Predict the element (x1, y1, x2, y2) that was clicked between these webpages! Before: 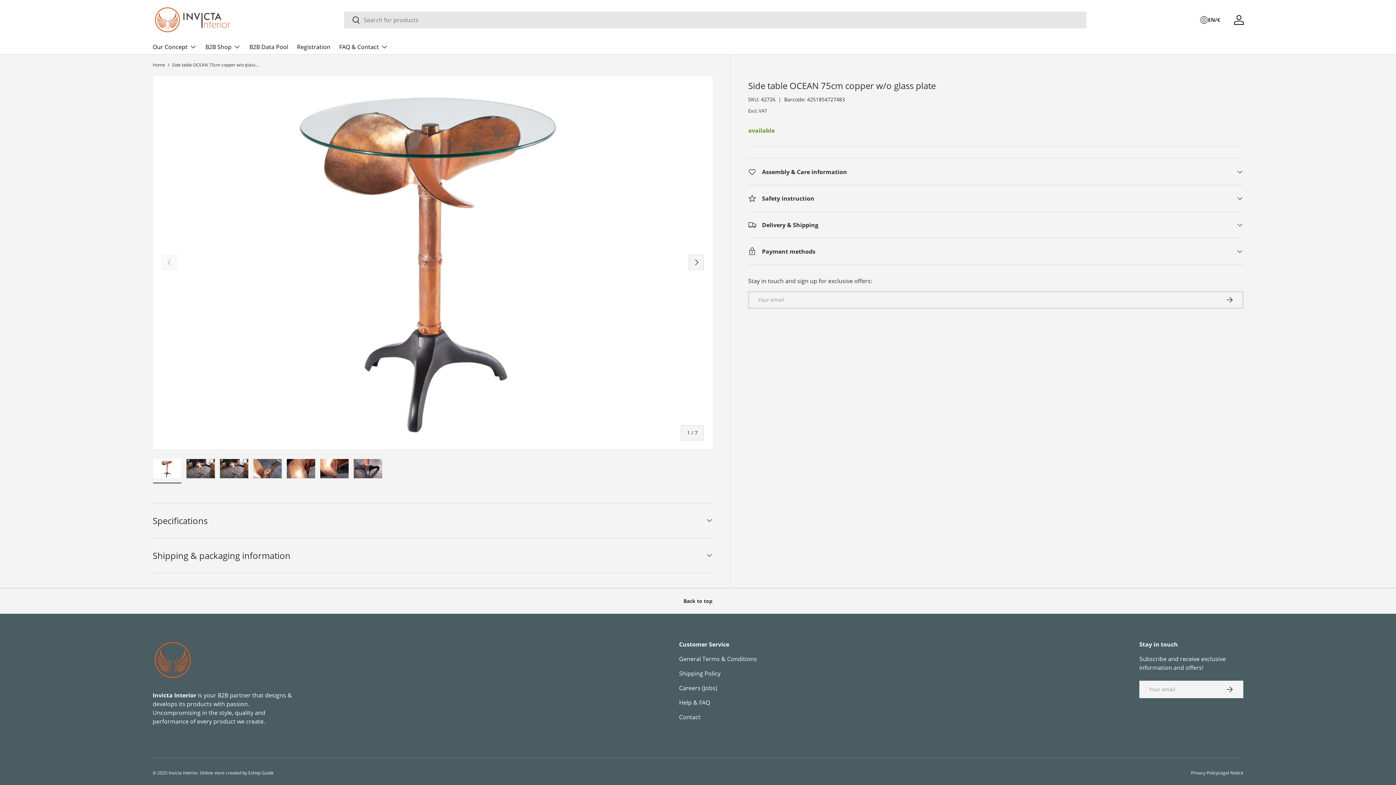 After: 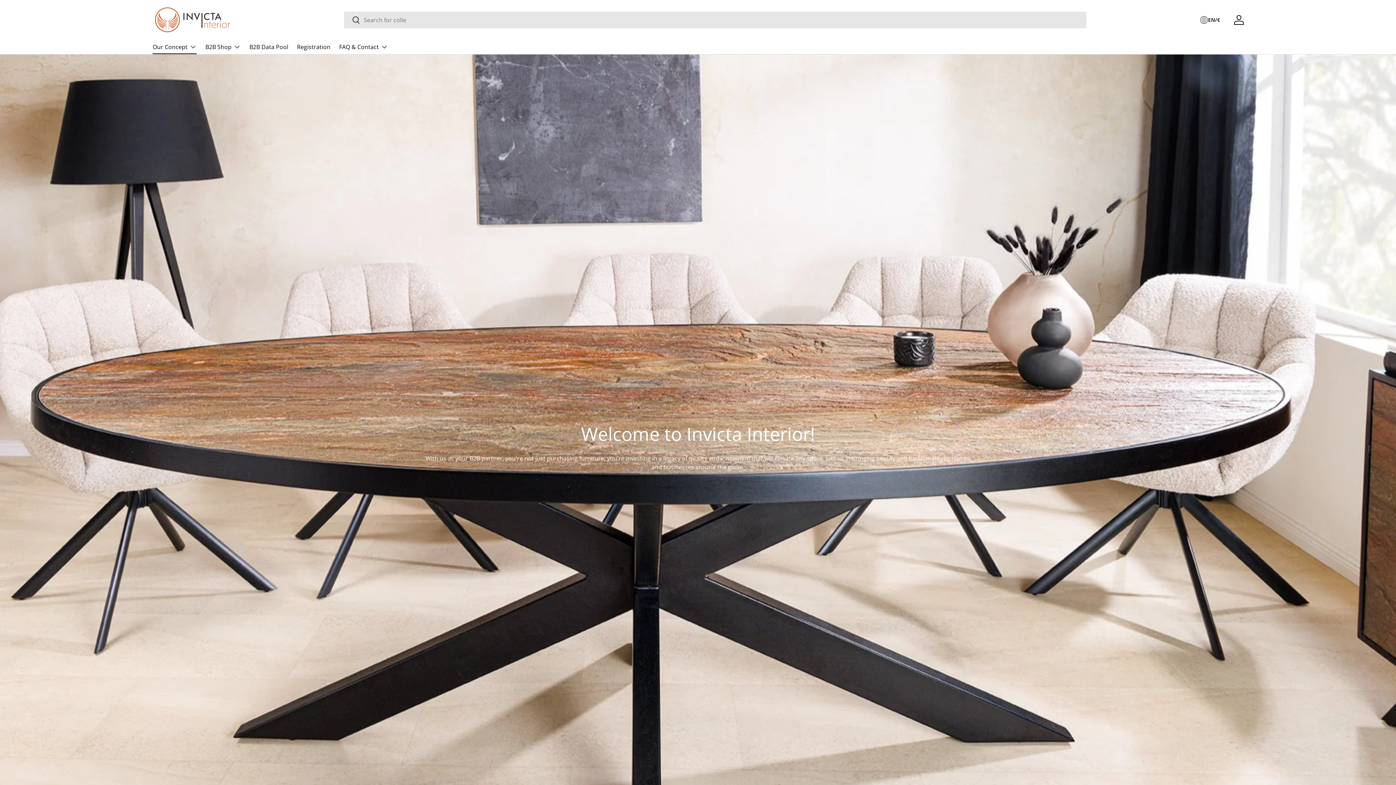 Action: label: Our Concept bbox: (152, 39, 196, 54)